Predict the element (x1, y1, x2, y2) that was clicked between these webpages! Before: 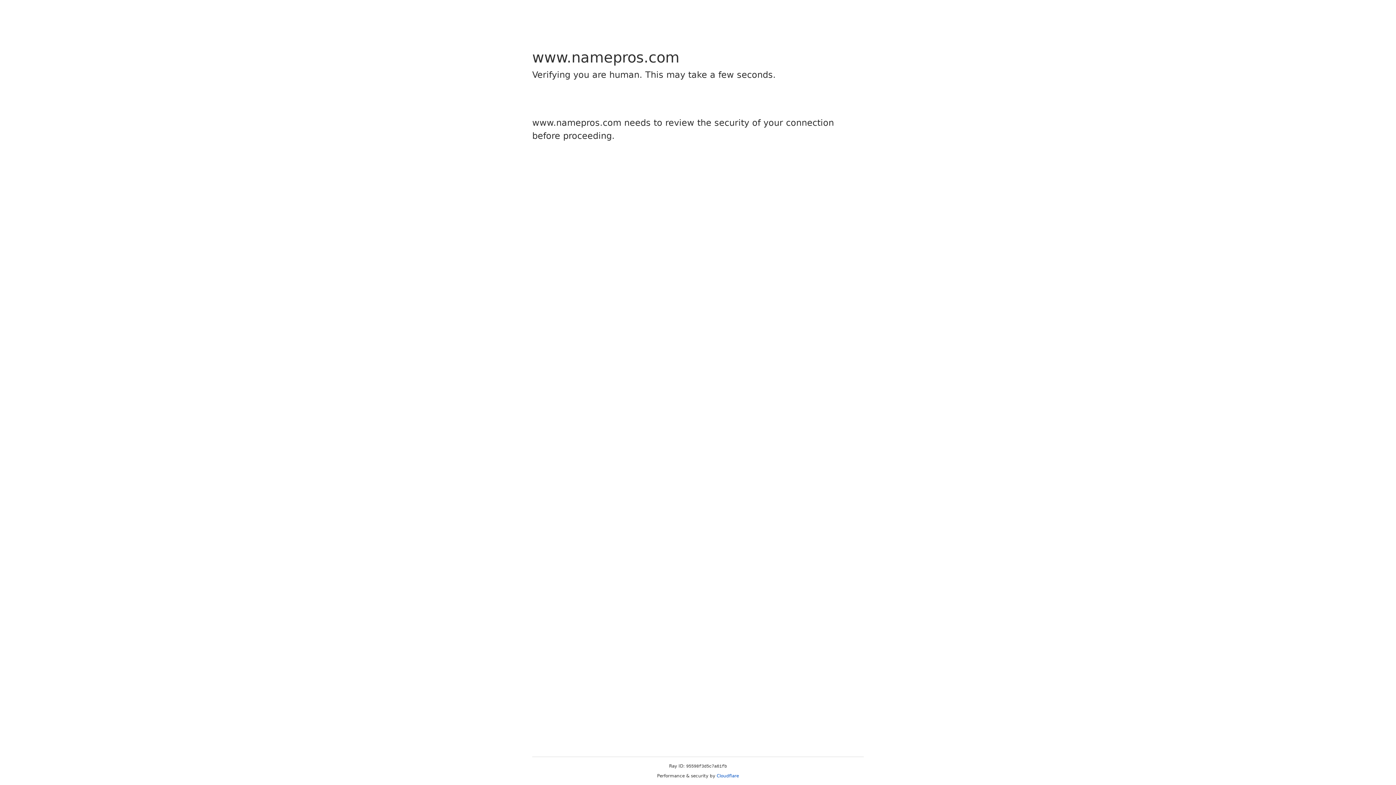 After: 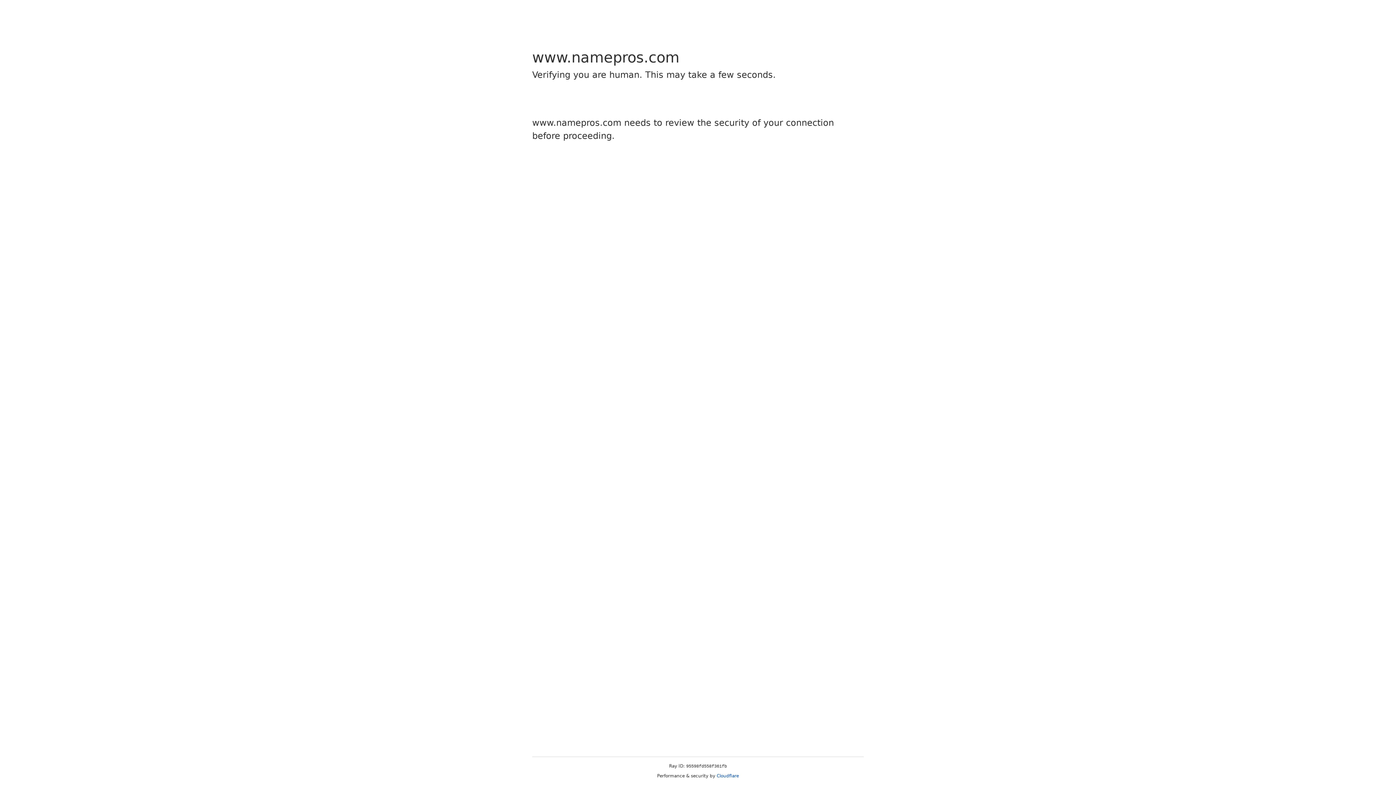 Action: bbox: (716, 773, 739, 778) label: Cloudflare